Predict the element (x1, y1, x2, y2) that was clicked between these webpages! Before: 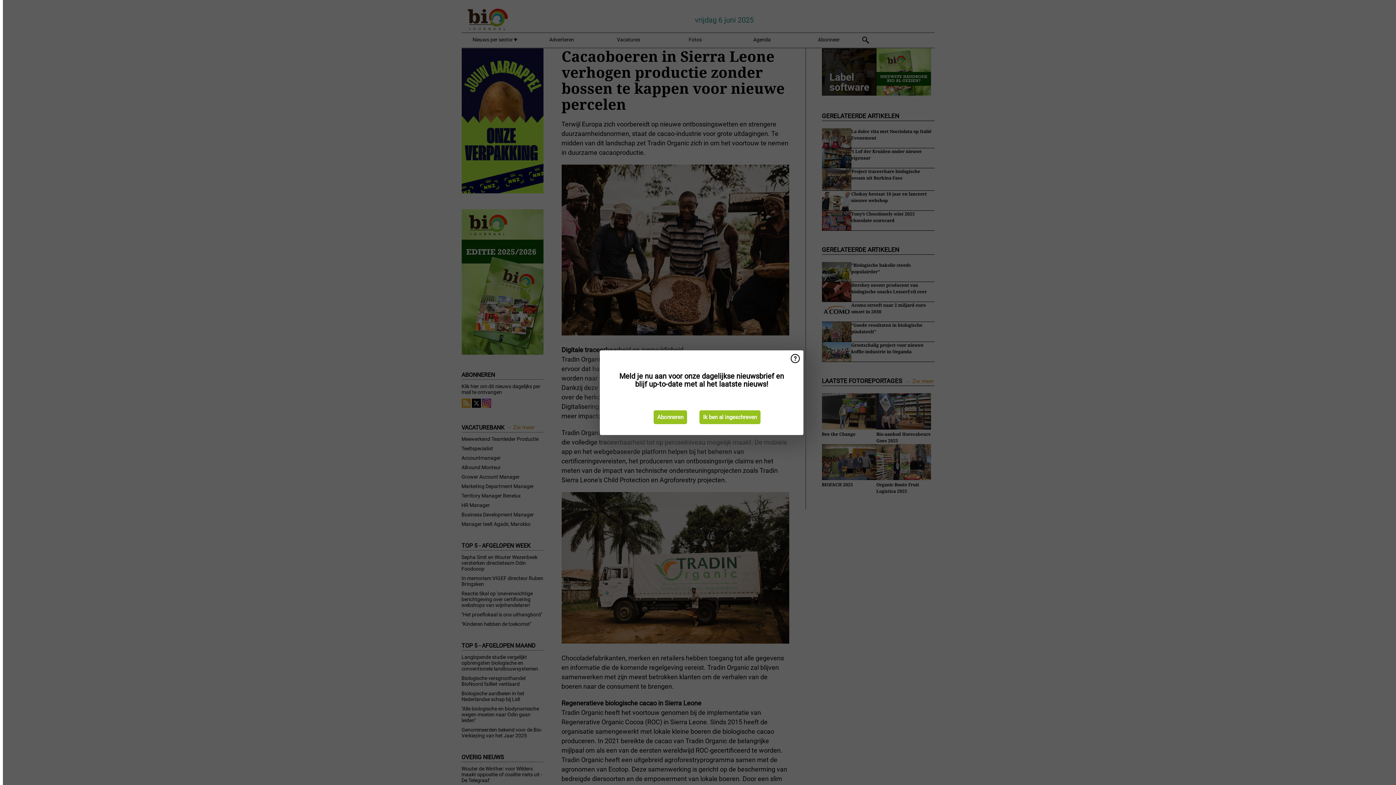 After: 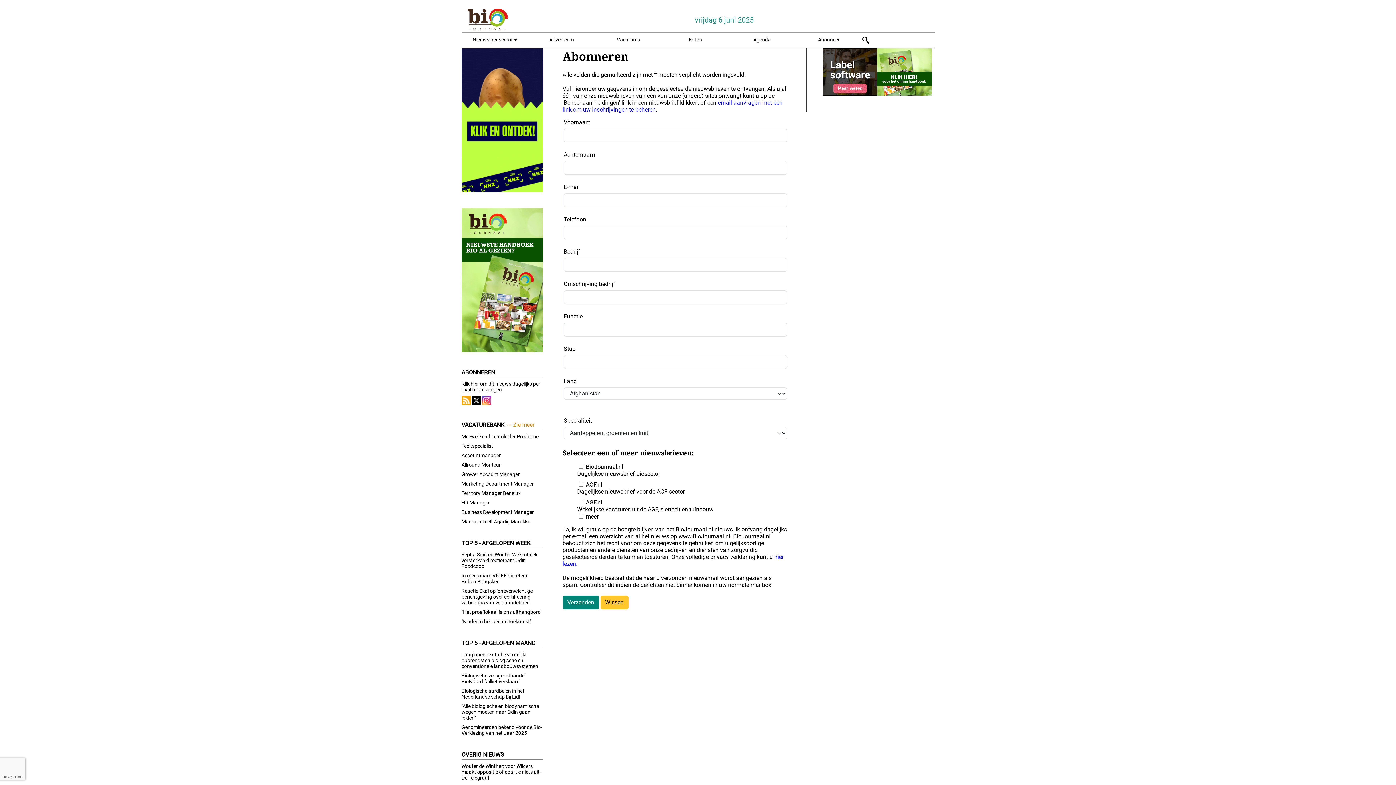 Action: label: Abonneren bbox: (653, 410, 687, 424)